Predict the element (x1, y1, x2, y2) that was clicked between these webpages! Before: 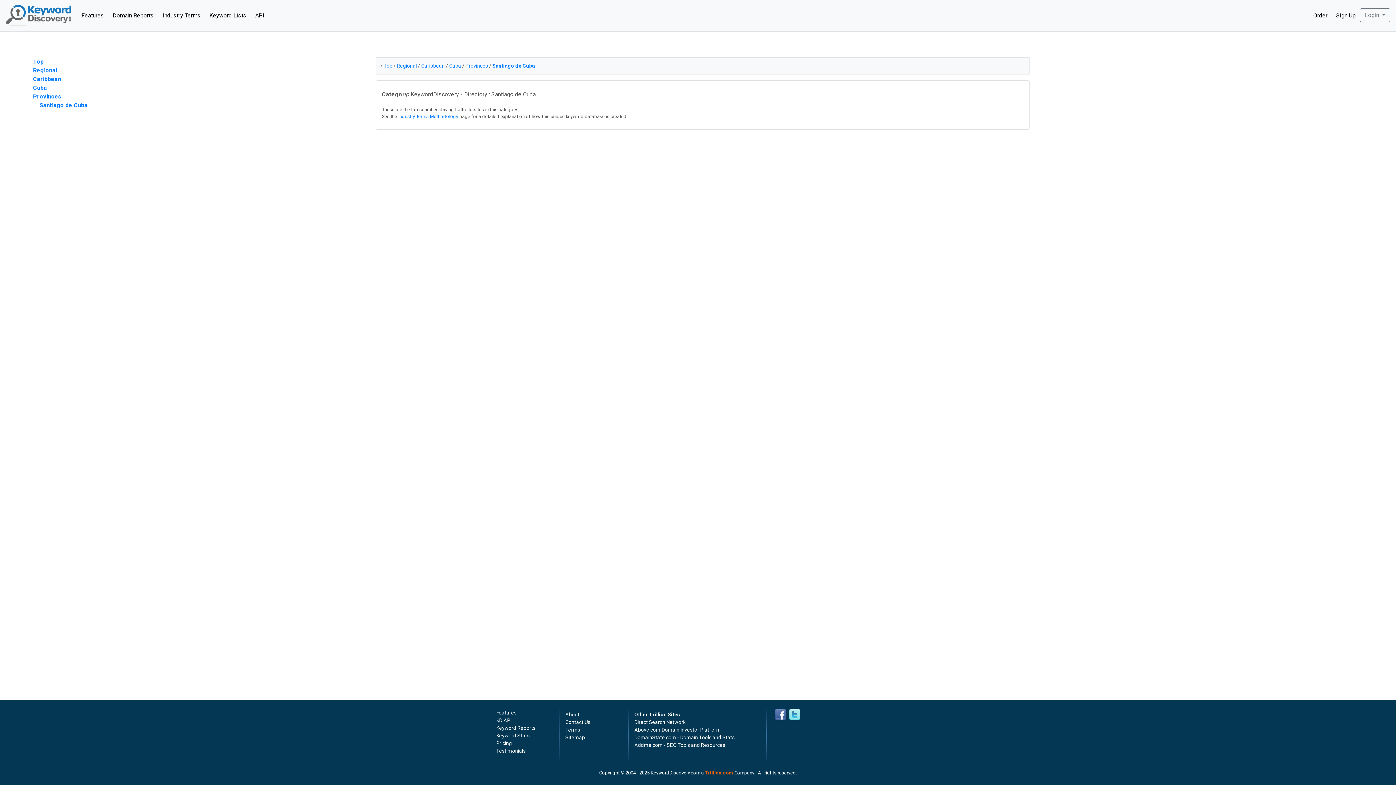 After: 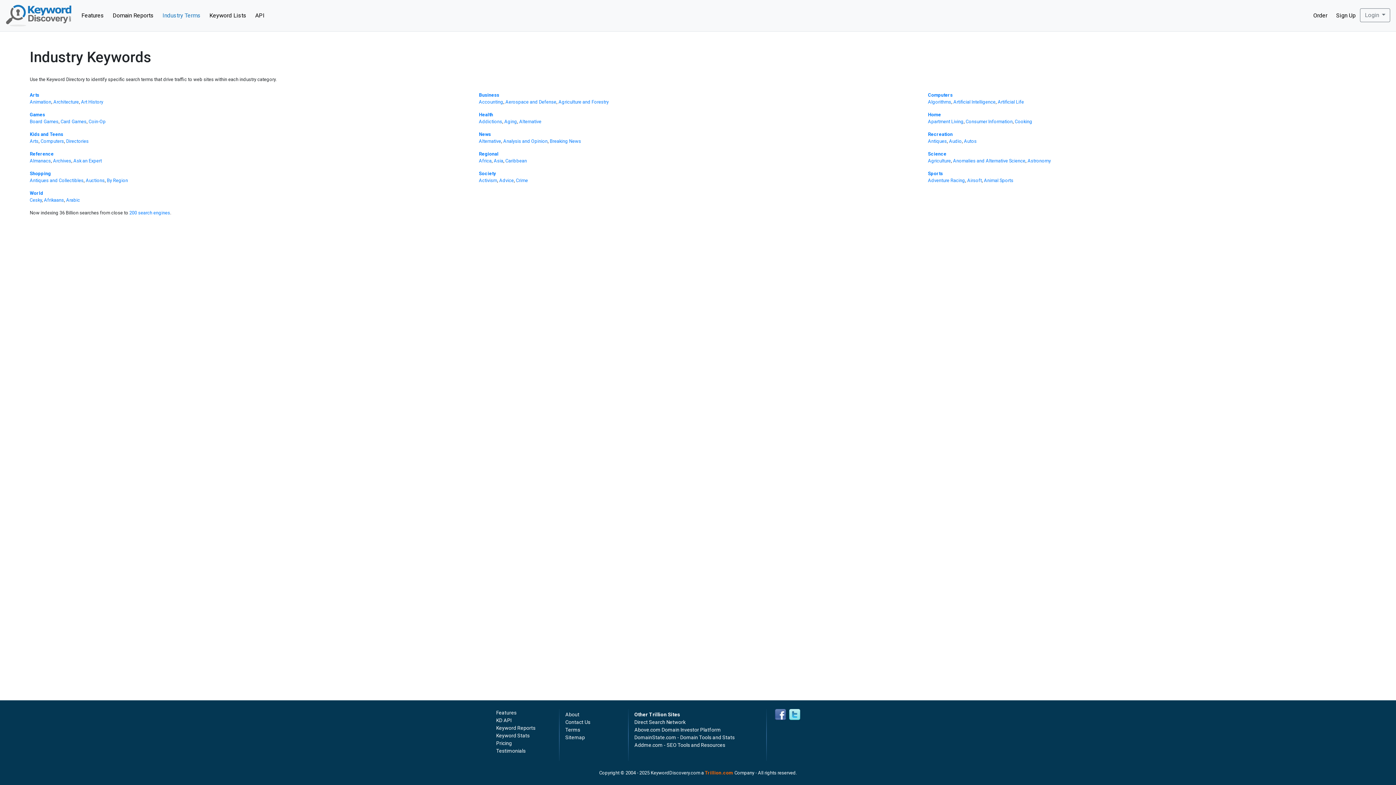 Action: bbox: (158, 8, 205, 22) label: Industry Terms